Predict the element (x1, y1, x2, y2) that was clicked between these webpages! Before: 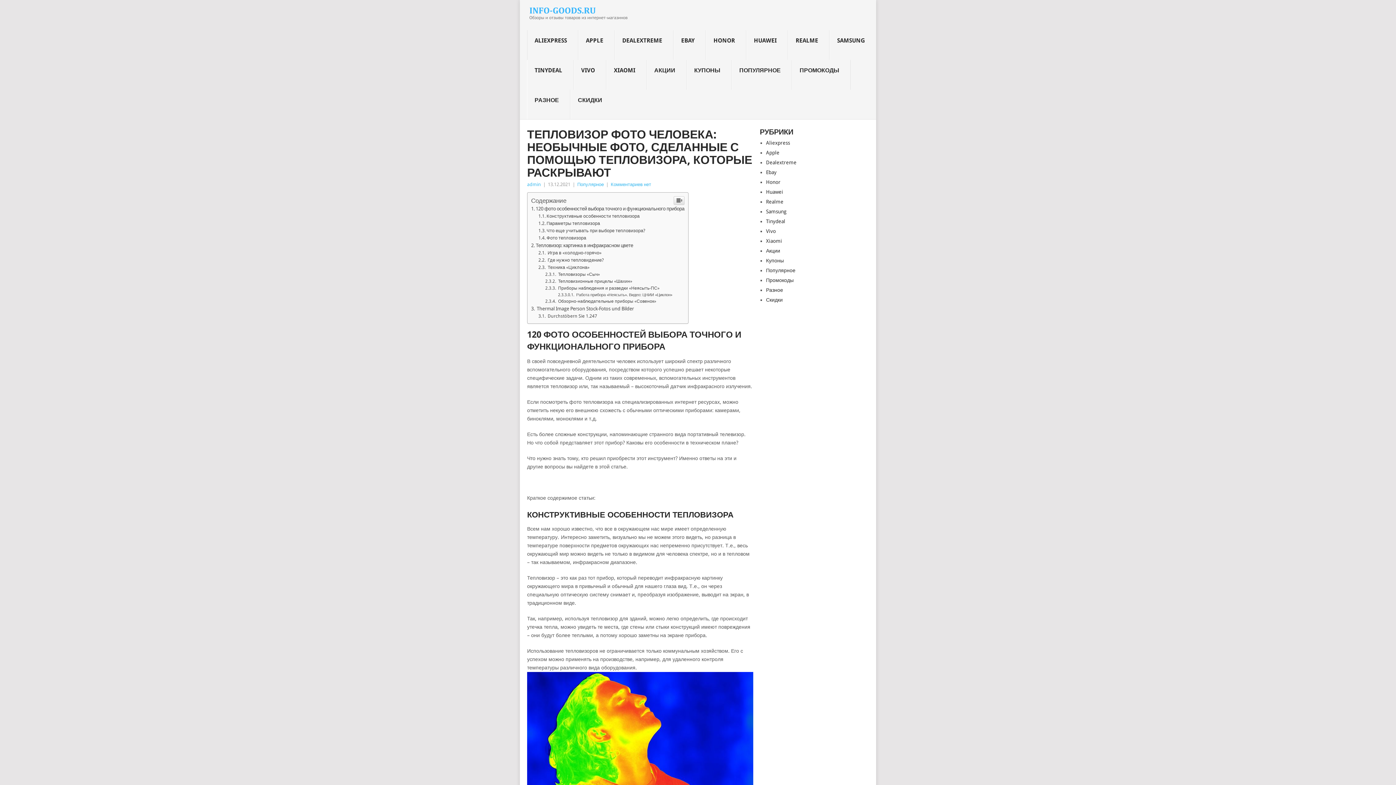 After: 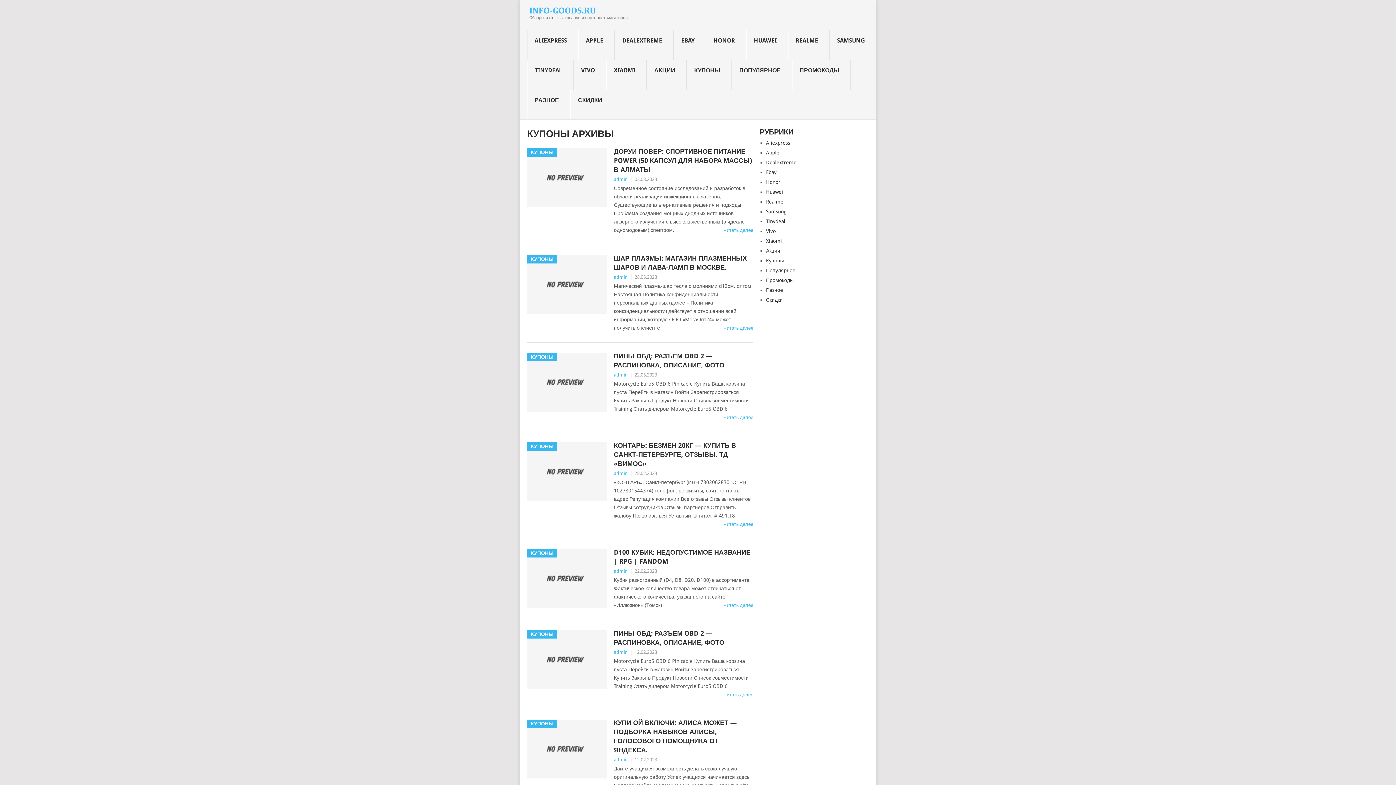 Action: bbox: (766, 257, 784, 263) label: Купоны